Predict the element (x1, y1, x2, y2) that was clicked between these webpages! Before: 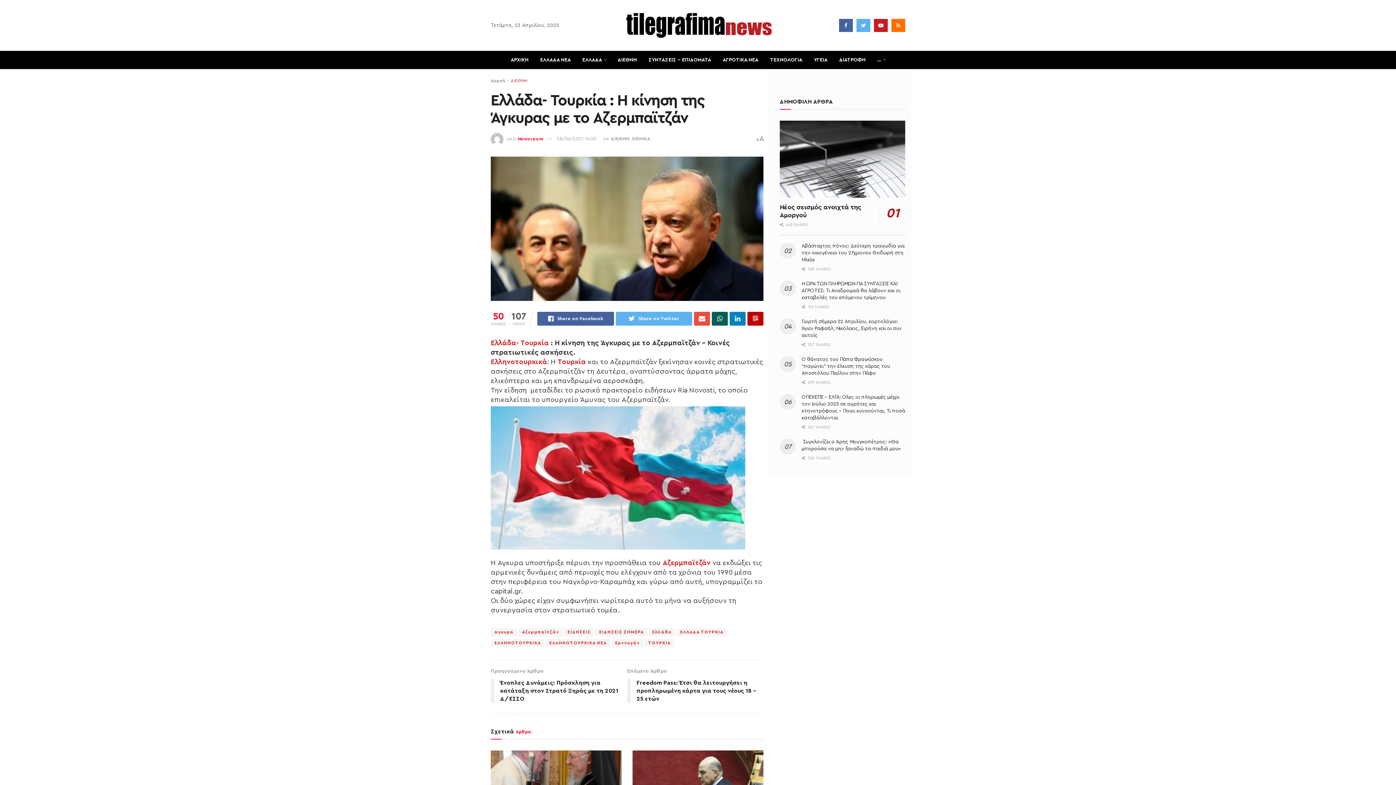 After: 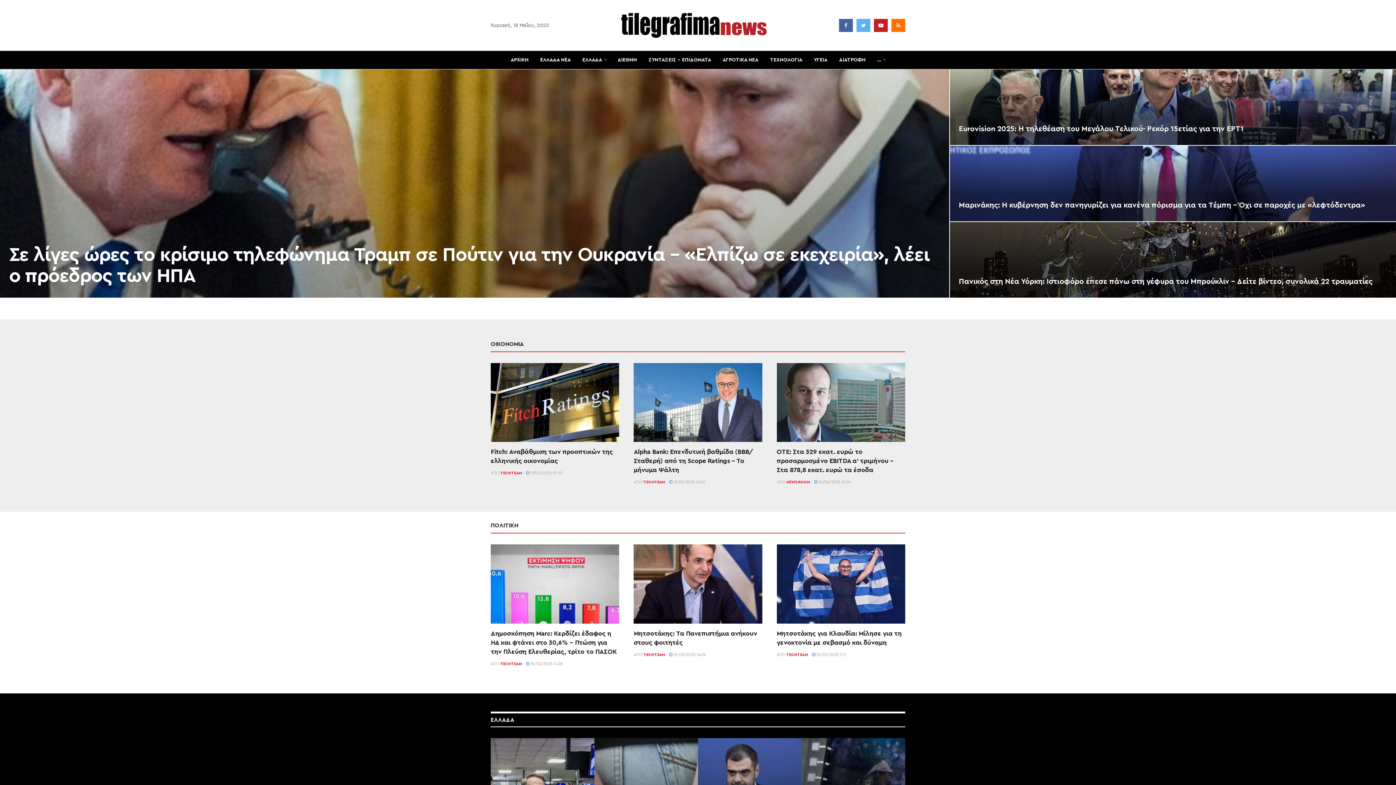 Action: bbox: (626, 12, 772, 37)